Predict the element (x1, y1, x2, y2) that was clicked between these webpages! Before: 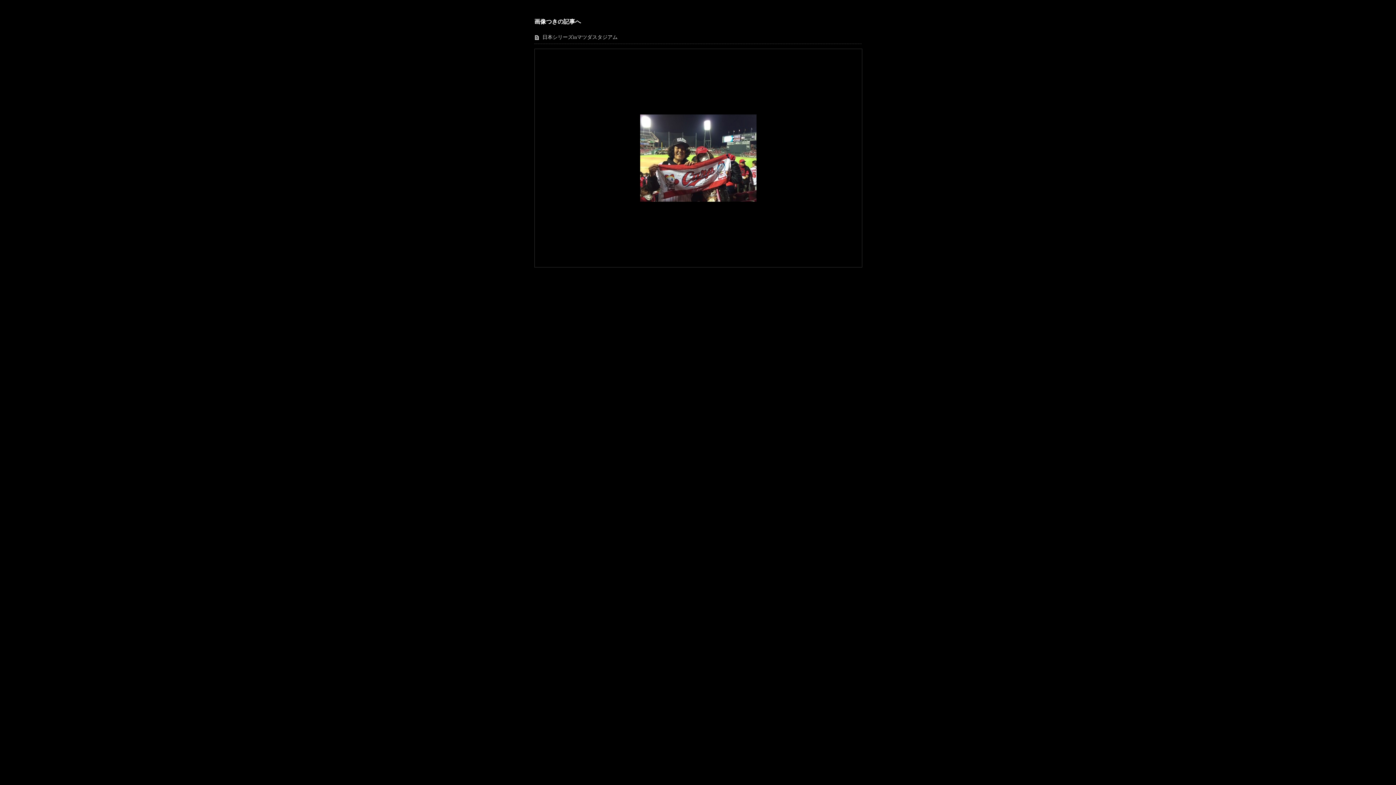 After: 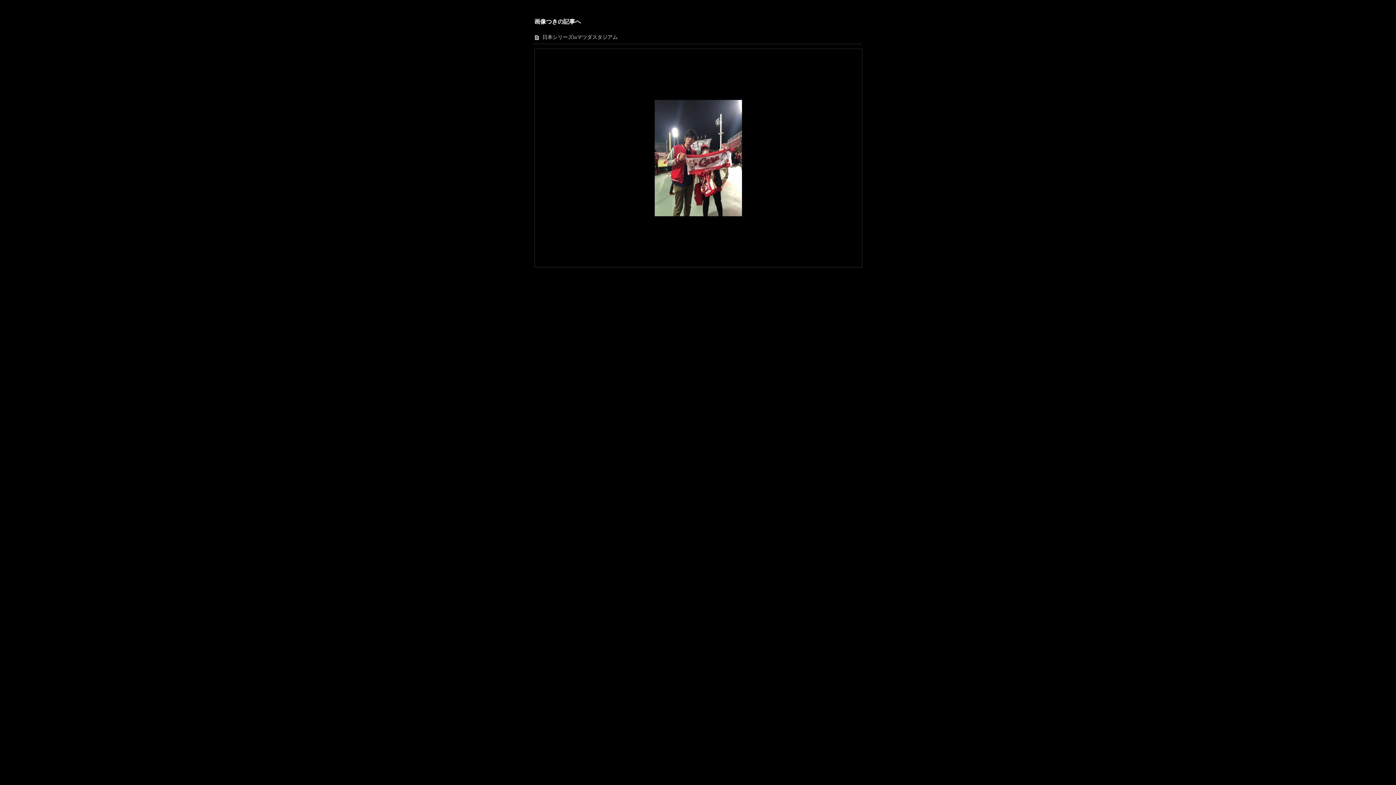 Action: bbox: (538, 49, 597, 267)